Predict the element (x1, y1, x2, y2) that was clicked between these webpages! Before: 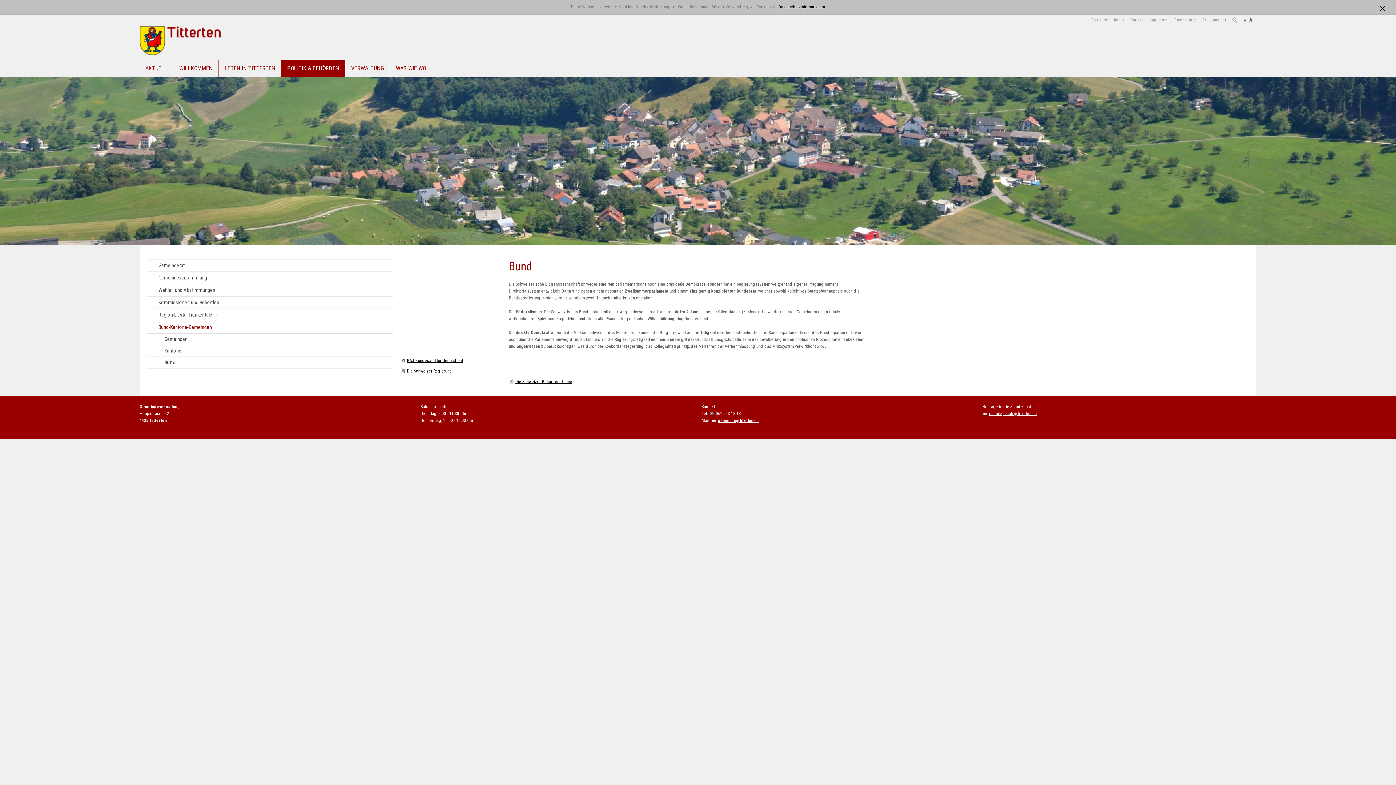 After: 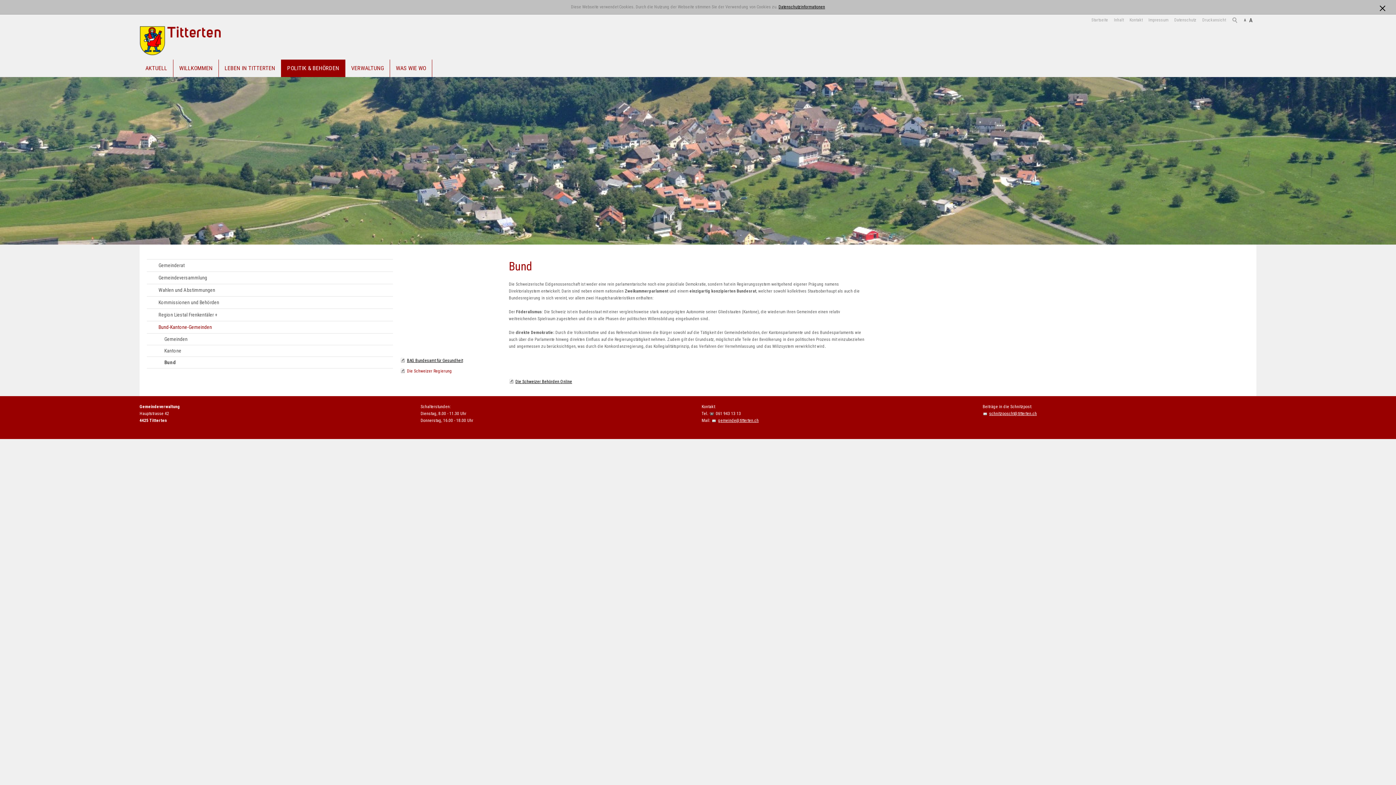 Action: bbox: (400, 368, 452, 375) label: Die Schweizer Regierung